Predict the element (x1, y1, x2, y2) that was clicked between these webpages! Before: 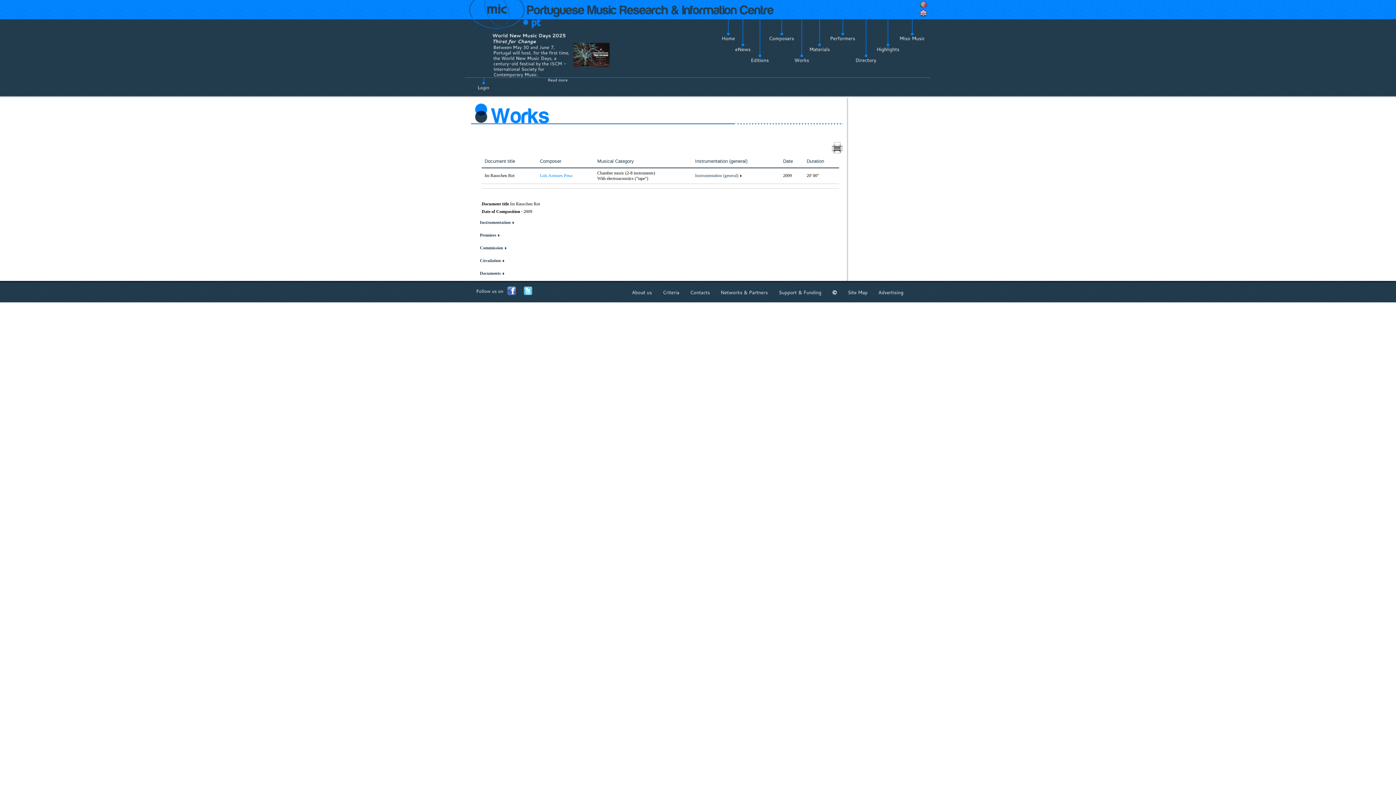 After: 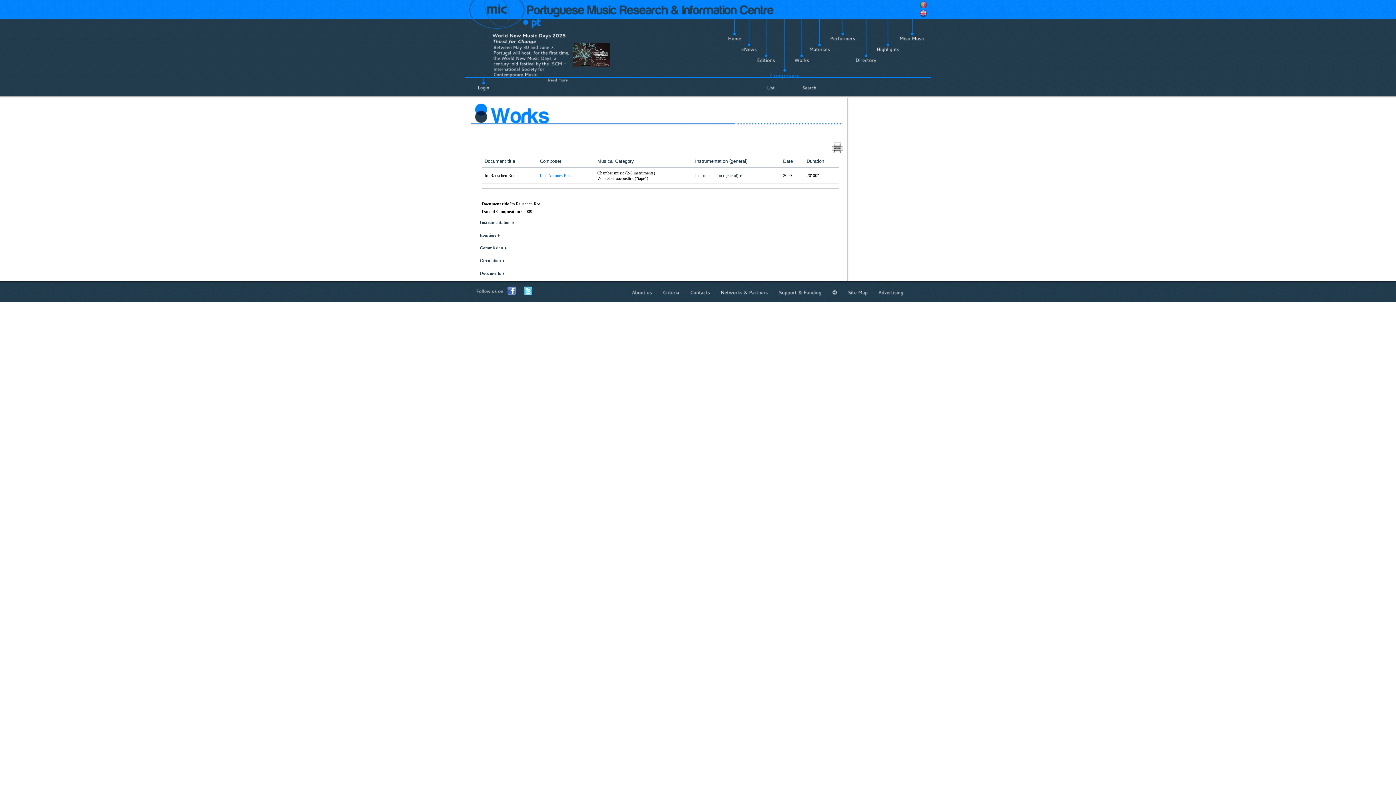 Action: bbox: (769, 35, 794, 41) label: Composers